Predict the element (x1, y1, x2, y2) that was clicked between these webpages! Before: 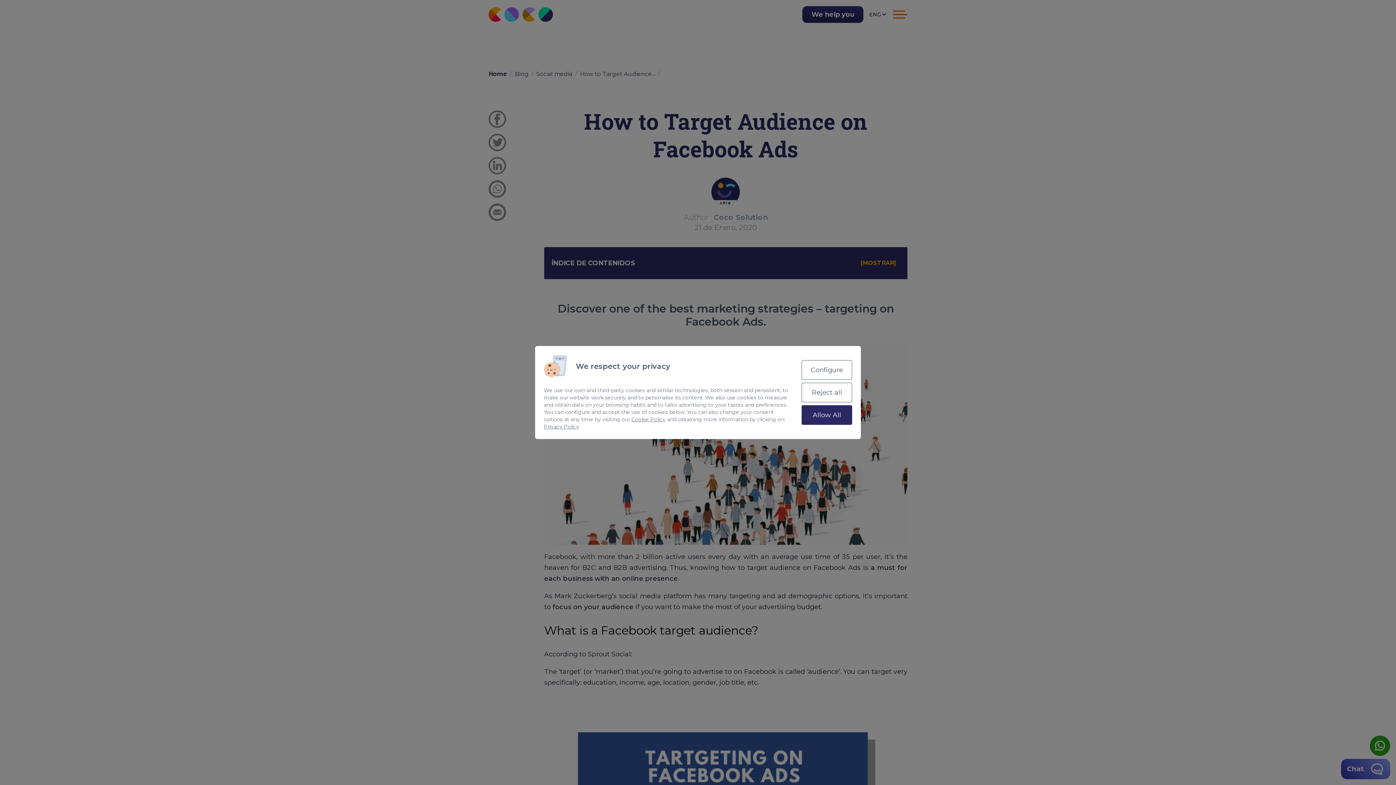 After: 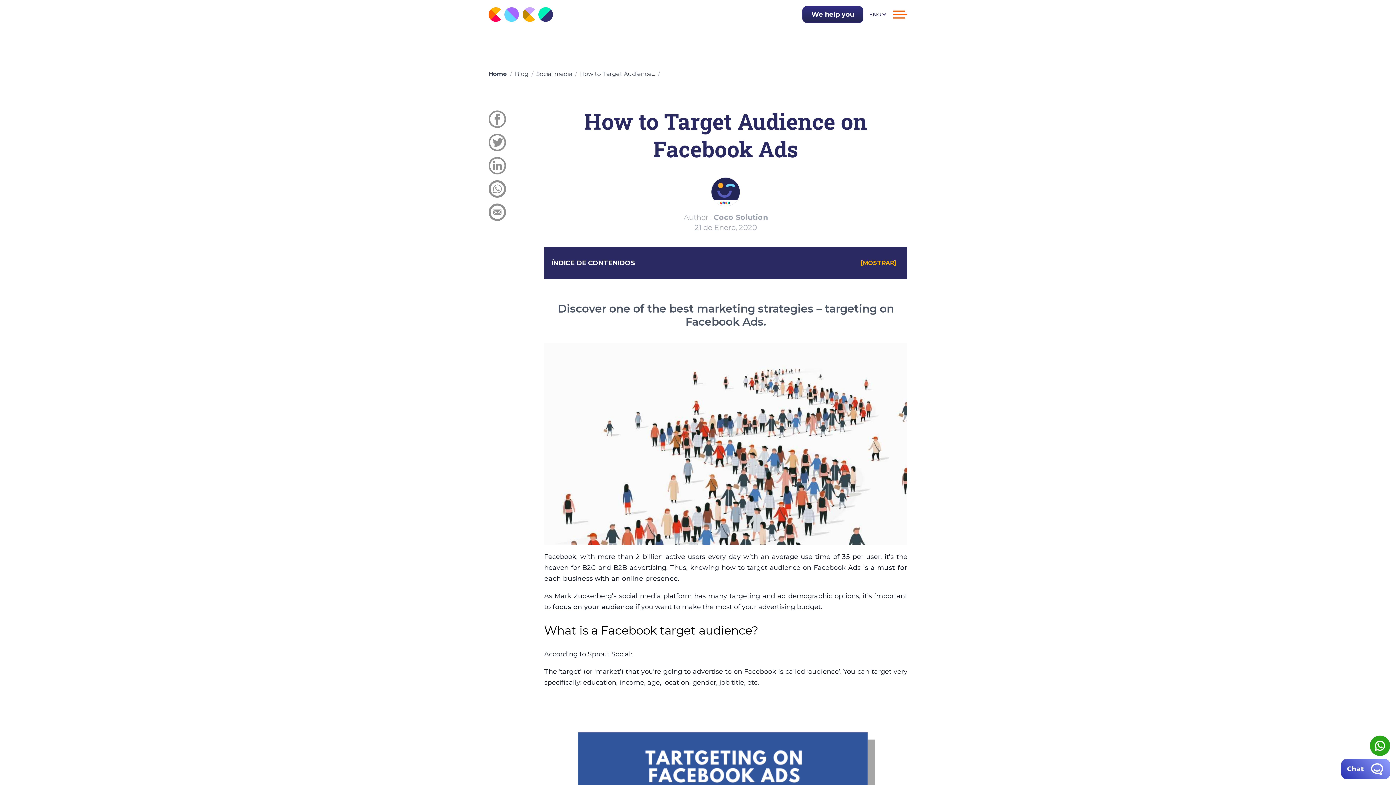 Action: label: Allow All bbox: (801, 405, 852, 425)